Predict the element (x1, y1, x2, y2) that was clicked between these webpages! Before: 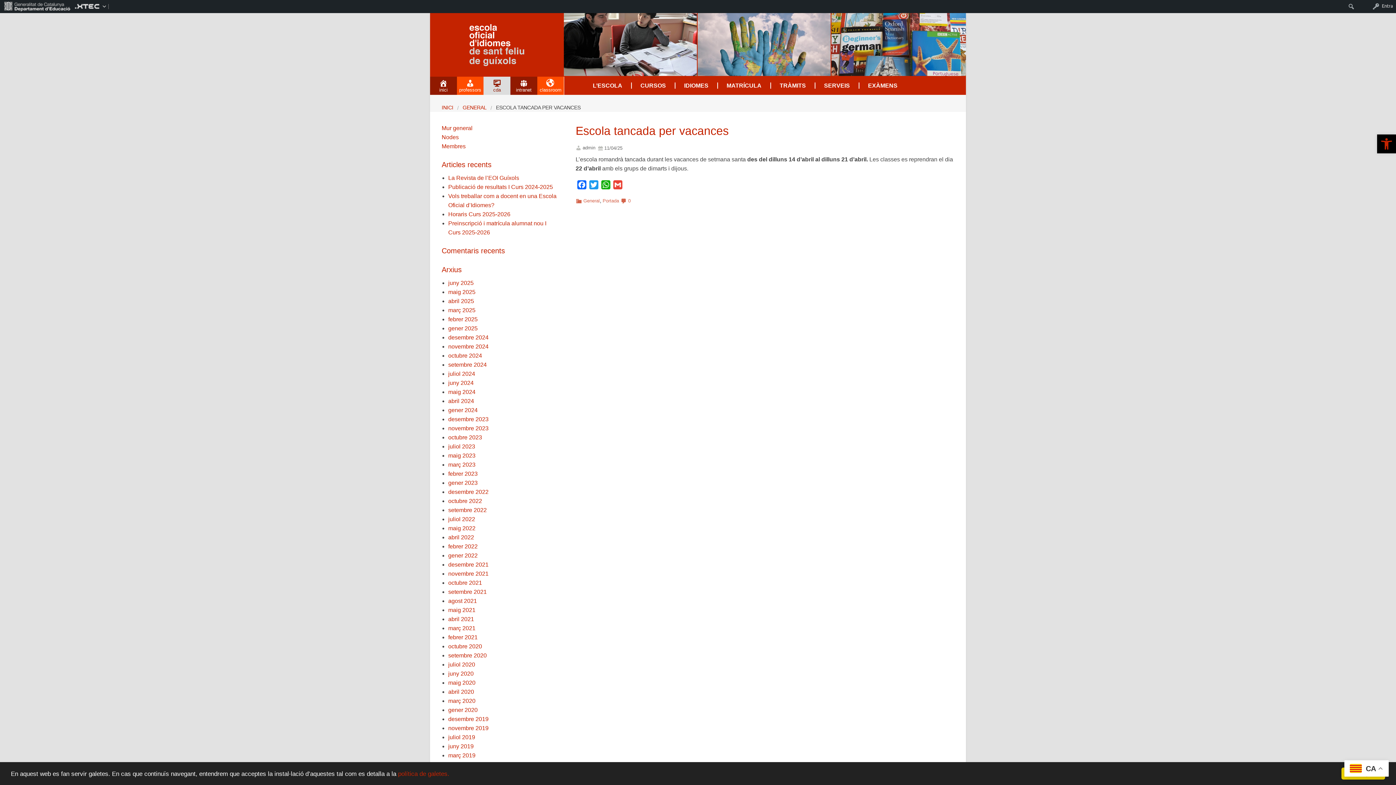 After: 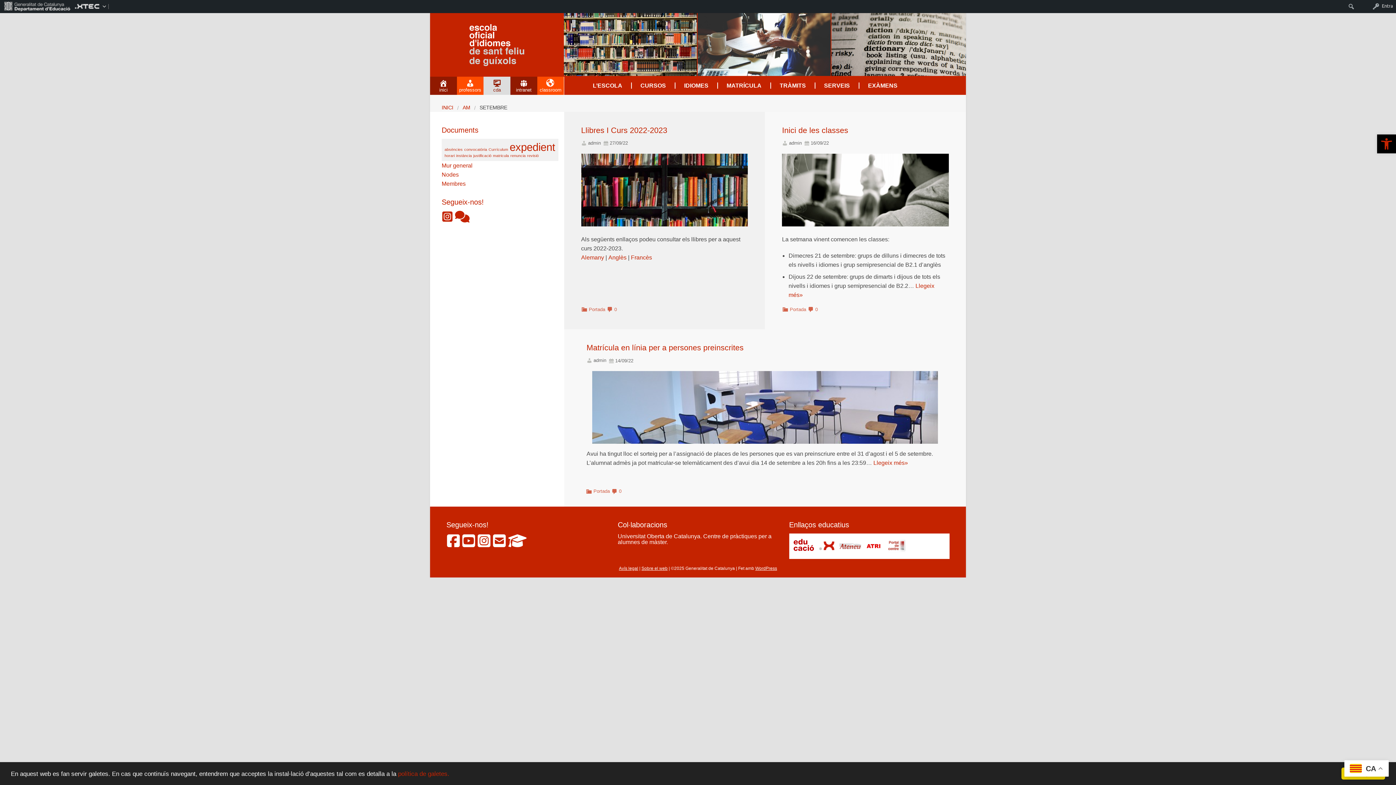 Action: label: setembre 2022 bbox: (448, 507, 486, 513)